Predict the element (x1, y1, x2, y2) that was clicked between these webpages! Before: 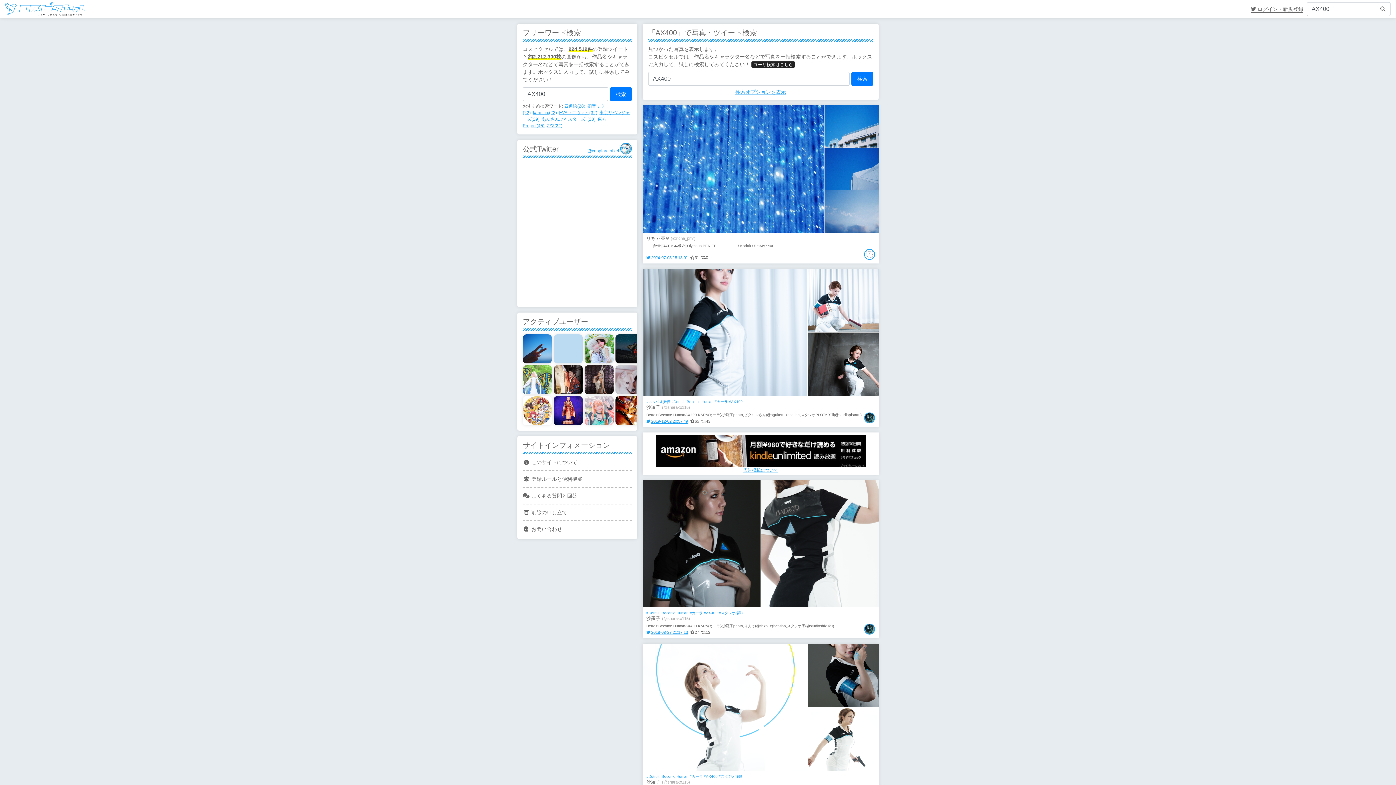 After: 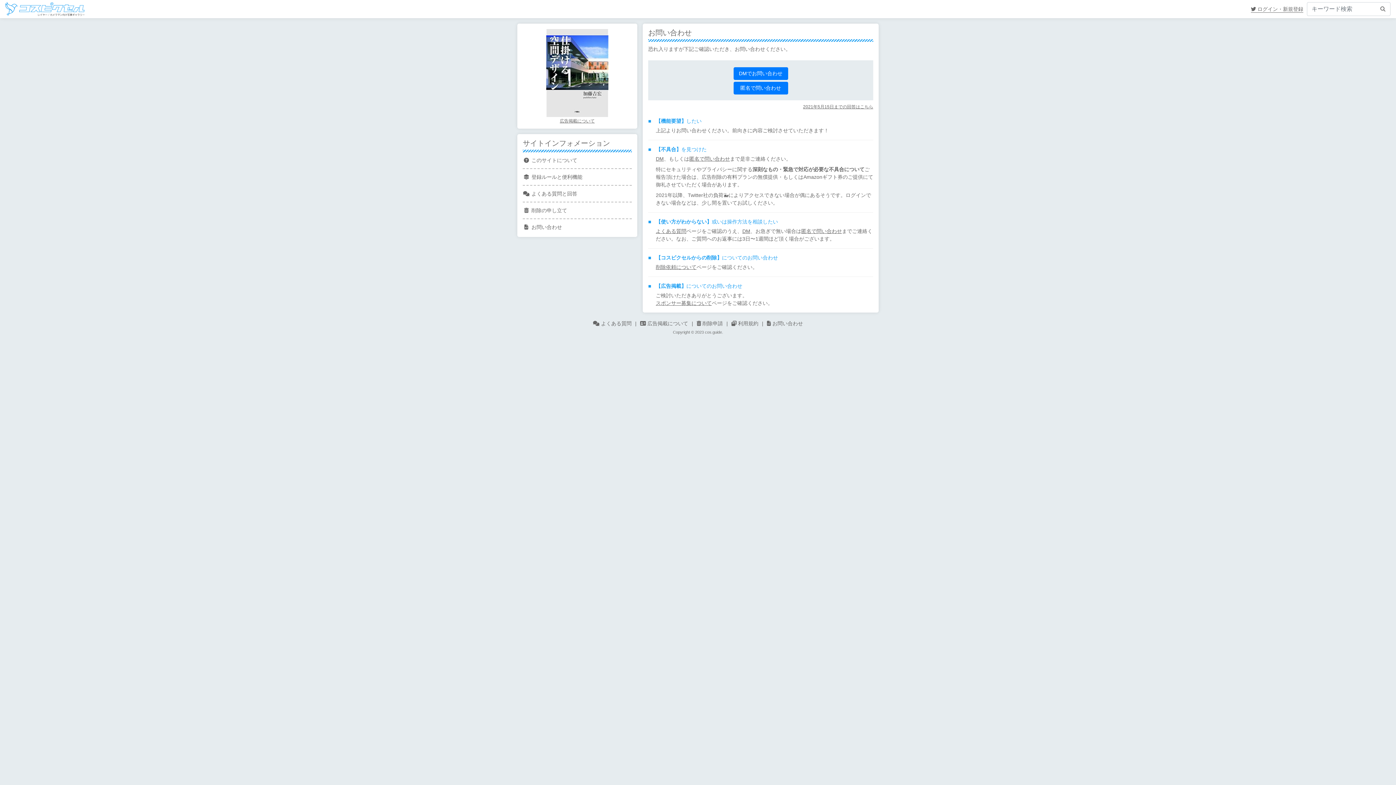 Action: bbox: (522, 521, 632, 537) label:  お問い合わせ